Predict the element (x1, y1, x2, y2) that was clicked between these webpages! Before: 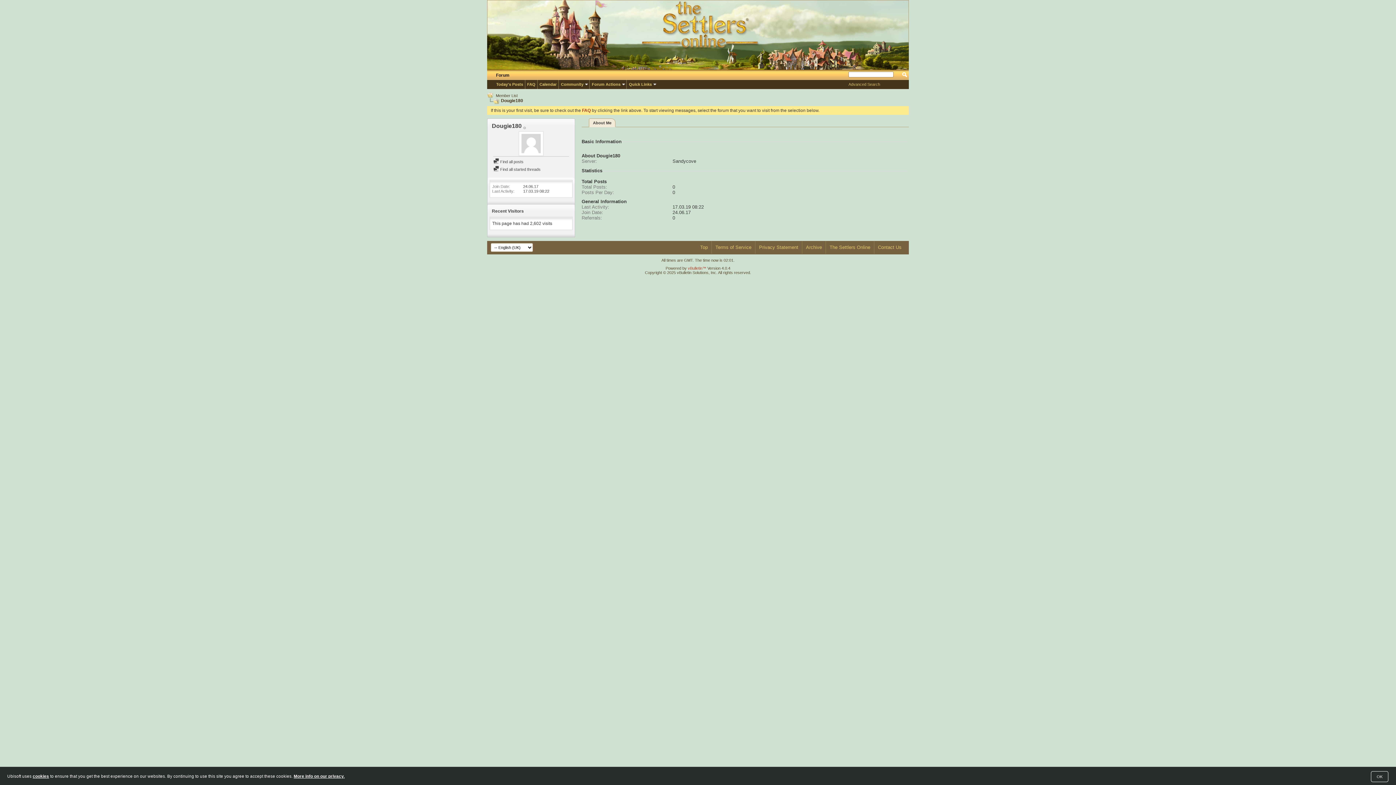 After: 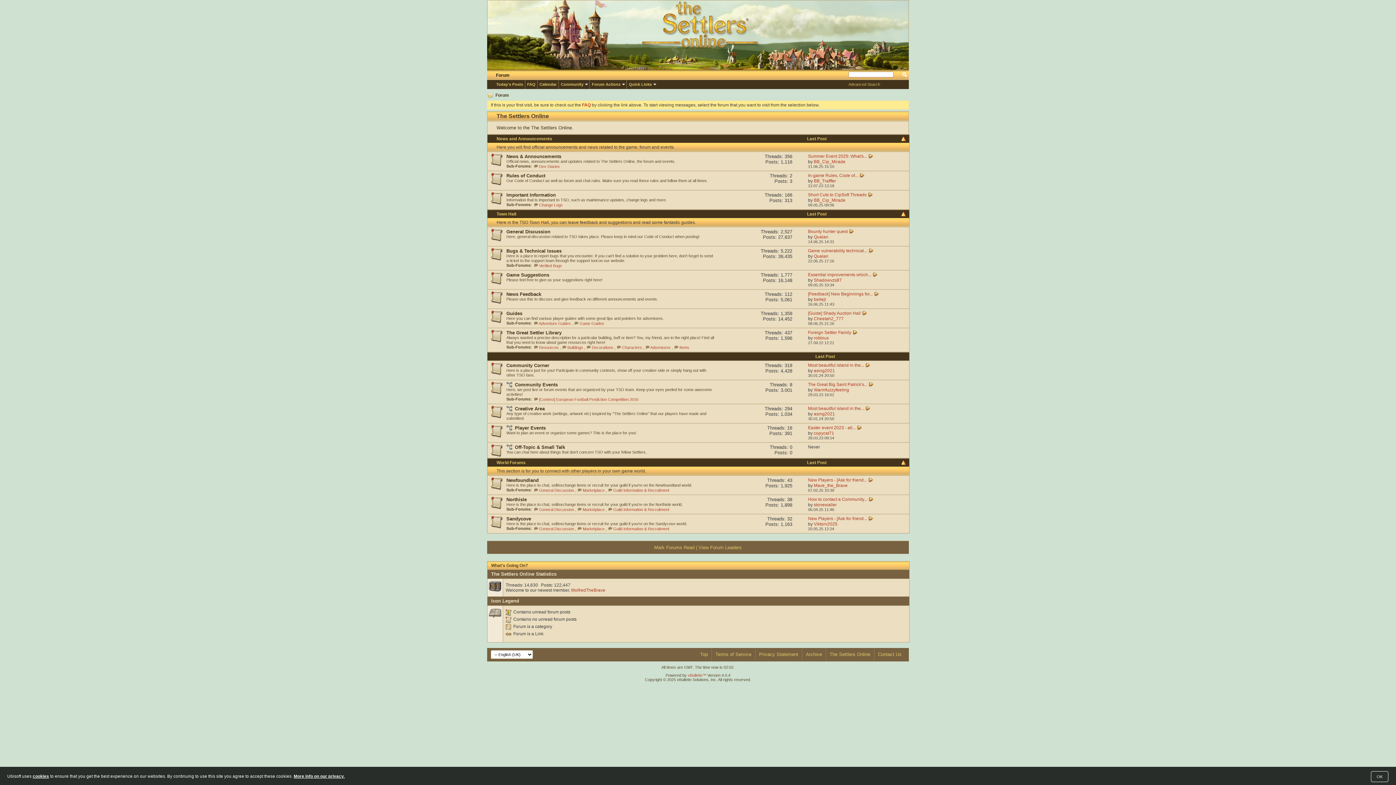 Action: label: Forum bbox: (488, 70, 517, 80)